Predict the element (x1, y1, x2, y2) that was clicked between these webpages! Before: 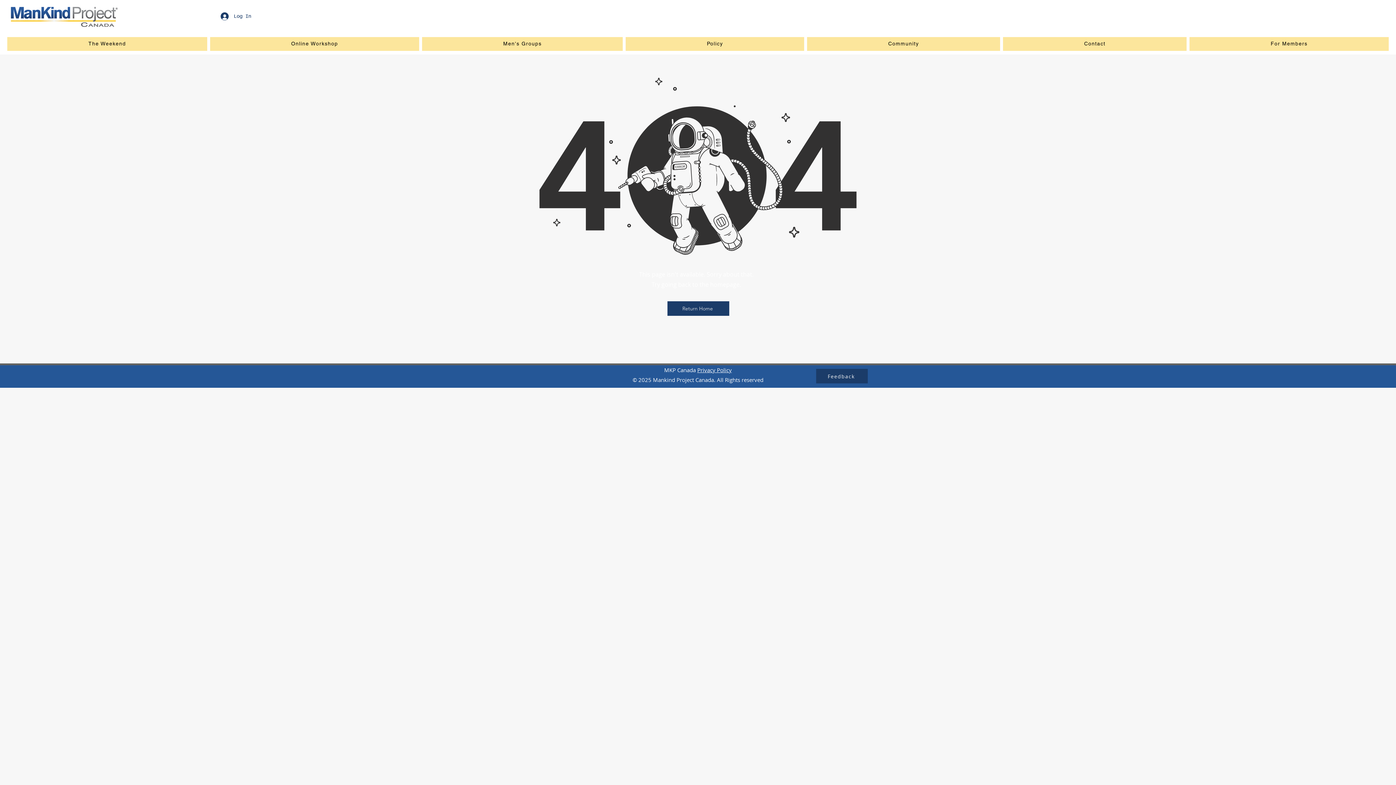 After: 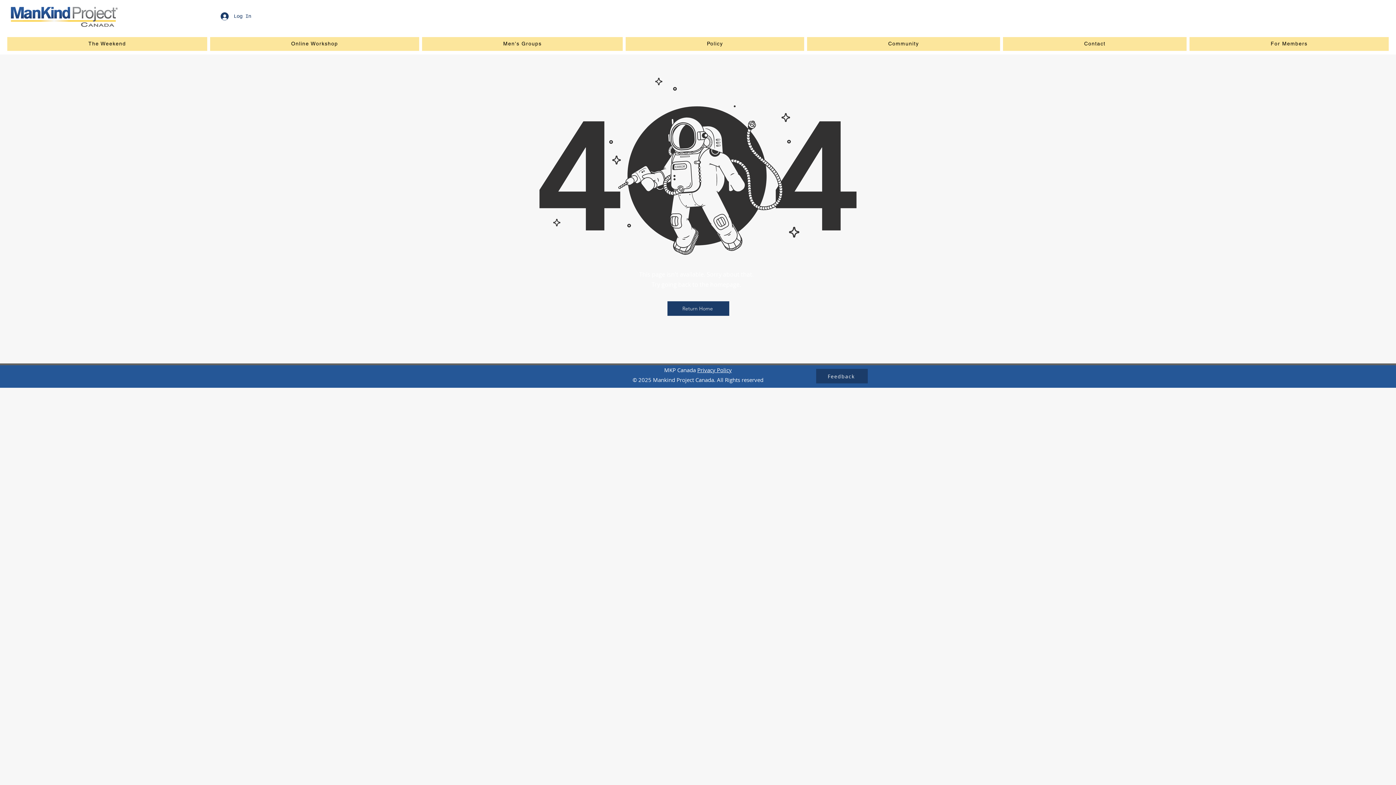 Action: label: Community bbox: (807, 37, 1000, 50)